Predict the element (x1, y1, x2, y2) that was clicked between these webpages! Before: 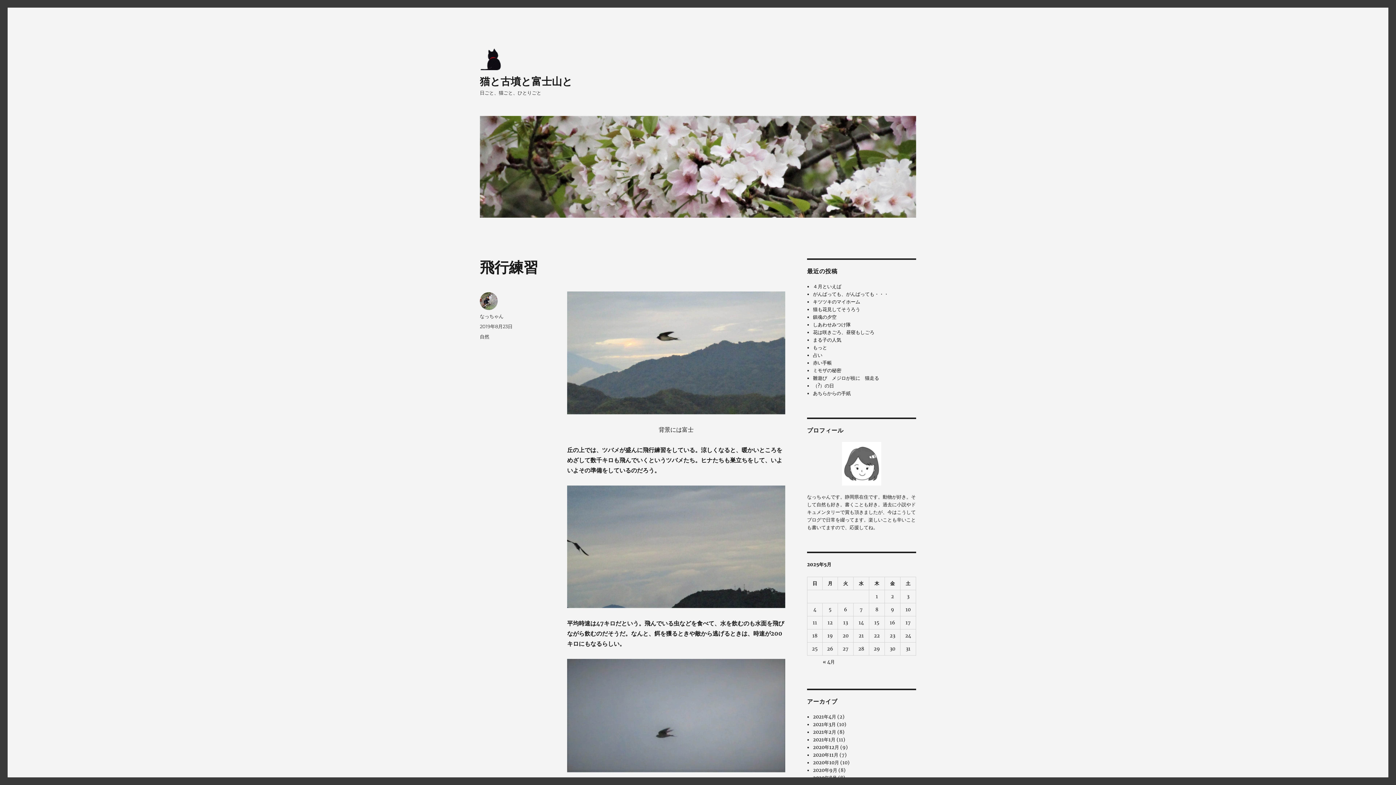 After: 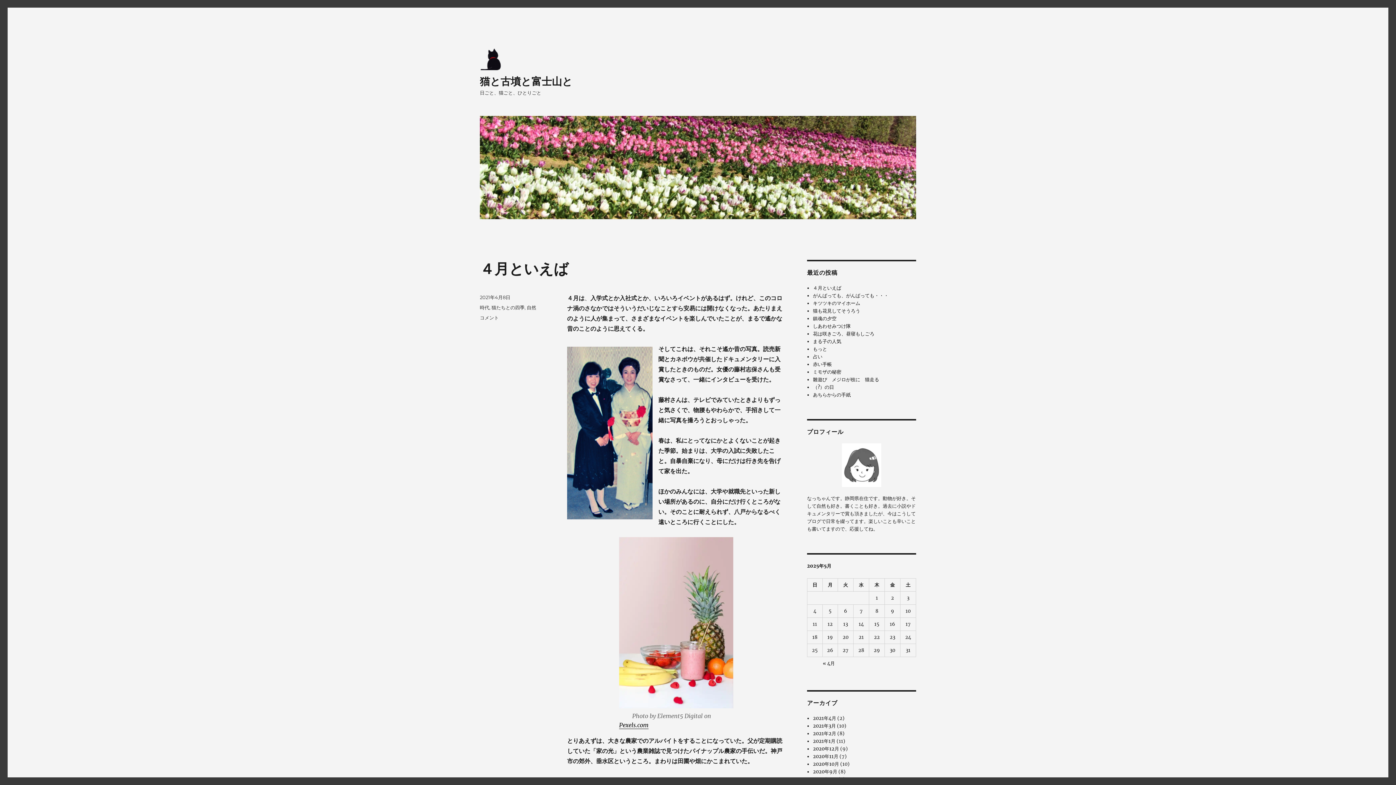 Action: label: 猫と古墳と富士山と　 bbox: (480, 75, 582, 87)